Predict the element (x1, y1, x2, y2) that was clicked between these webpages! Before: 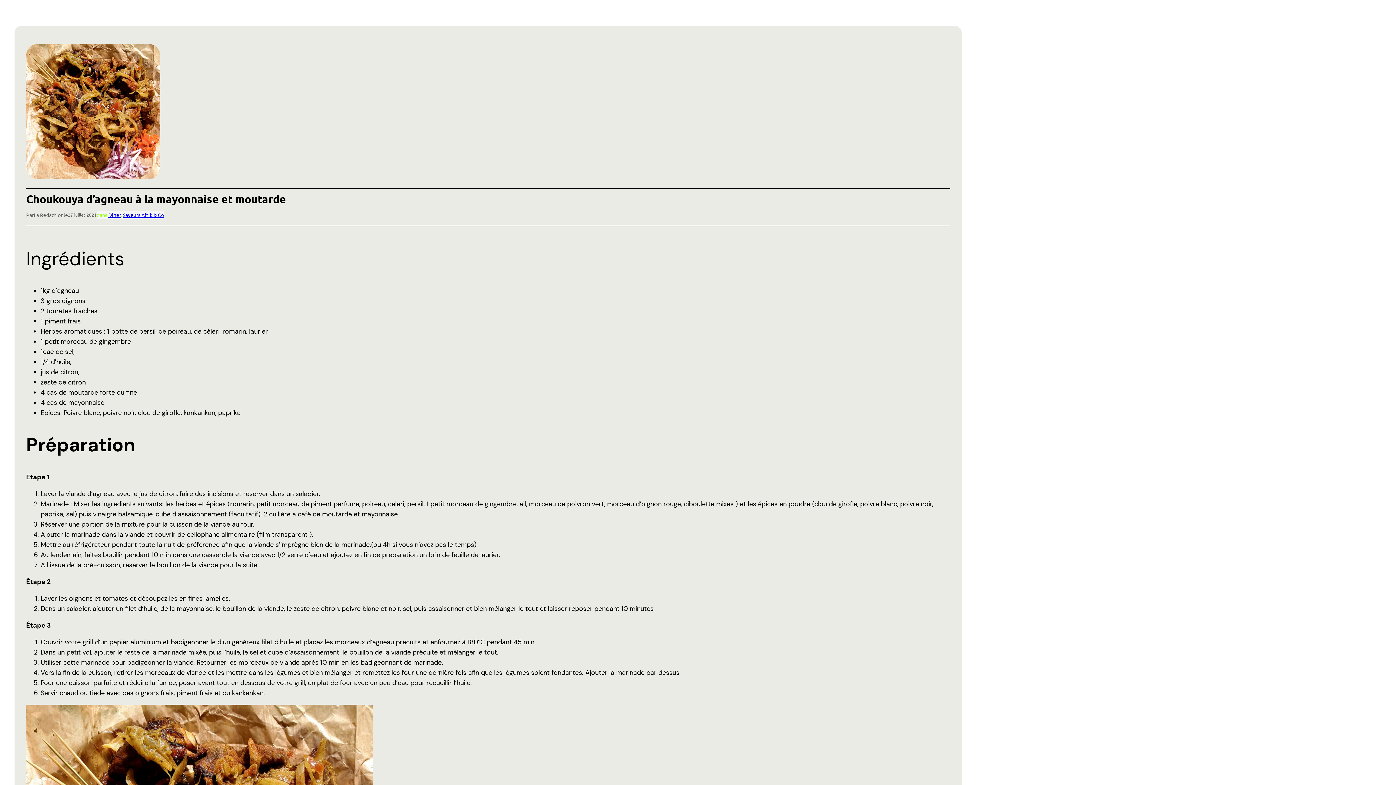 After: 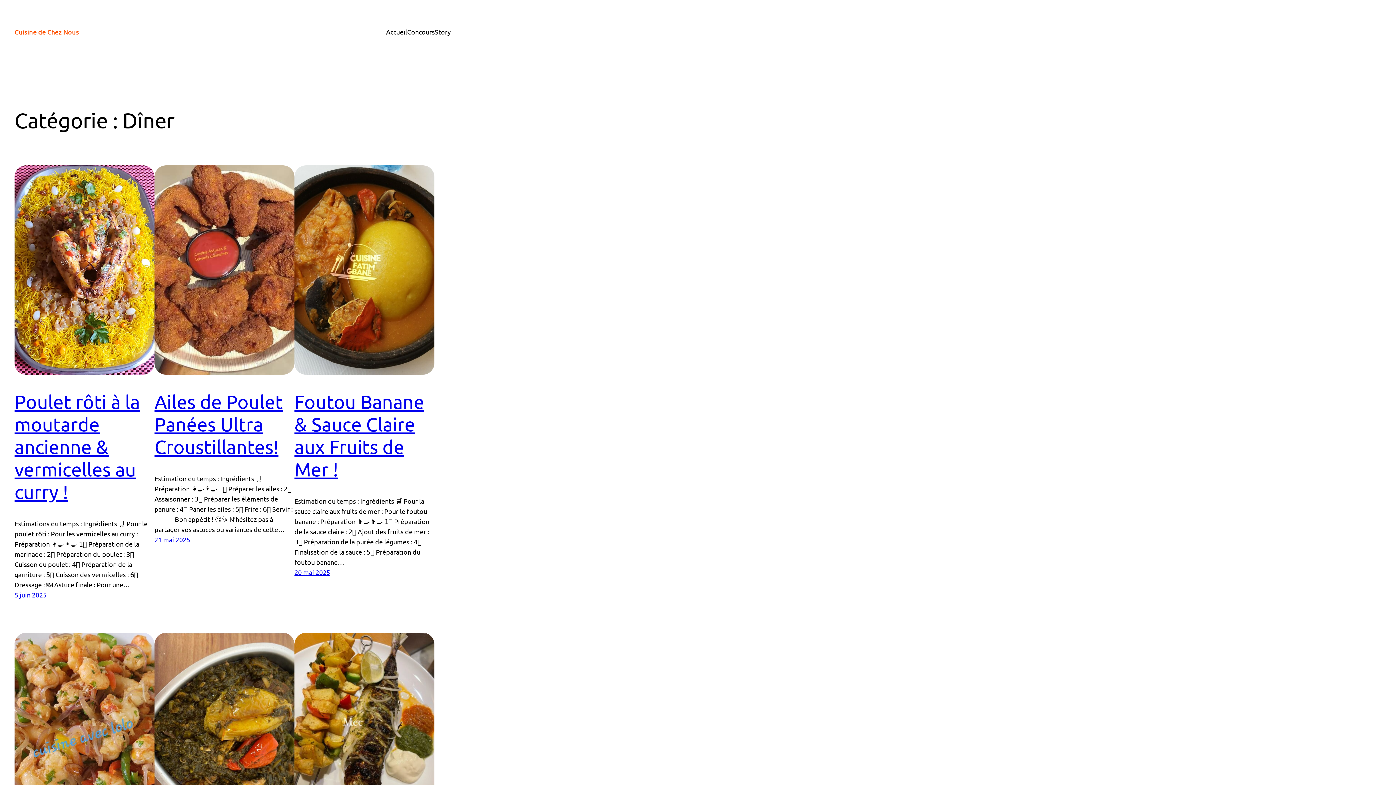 Action: bbox: (108, 211, 120, 218) label: Dîner